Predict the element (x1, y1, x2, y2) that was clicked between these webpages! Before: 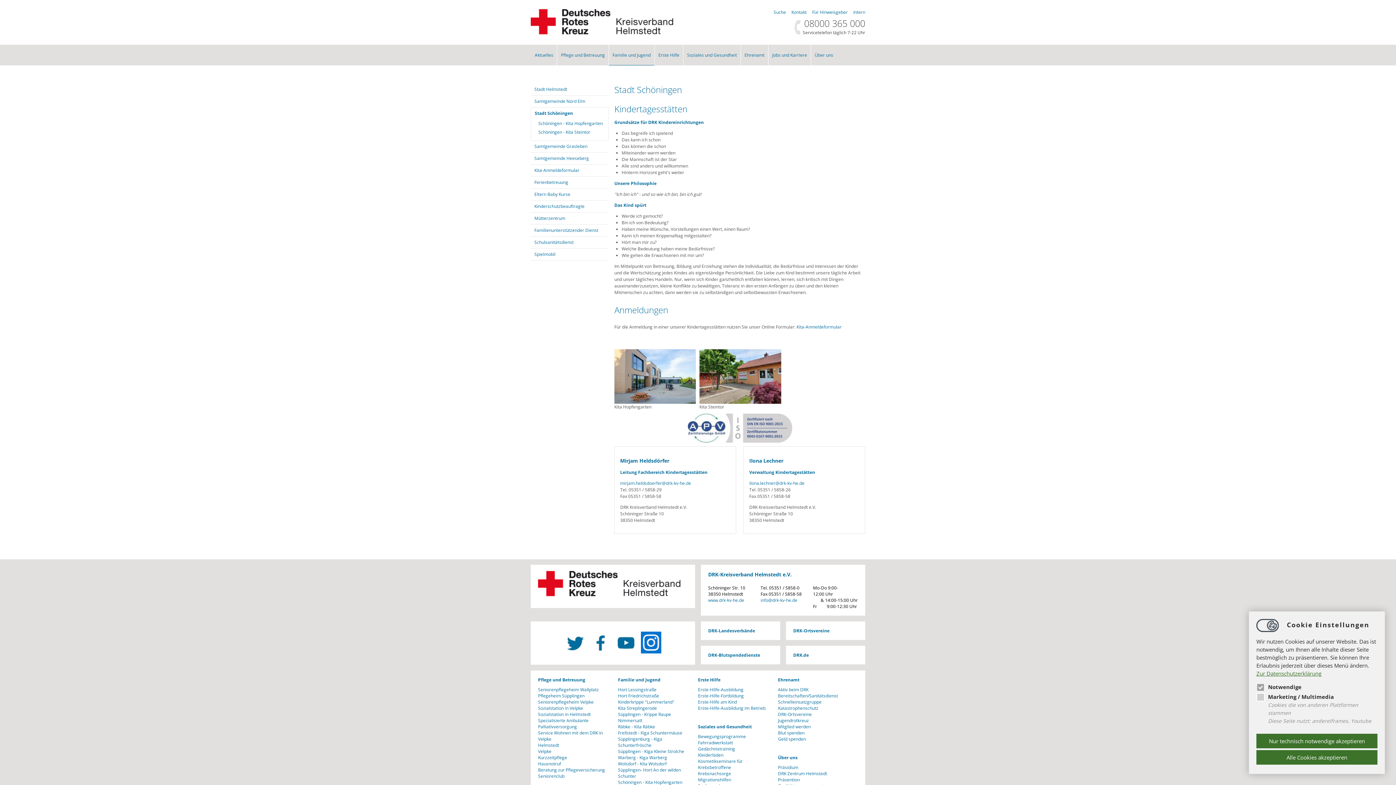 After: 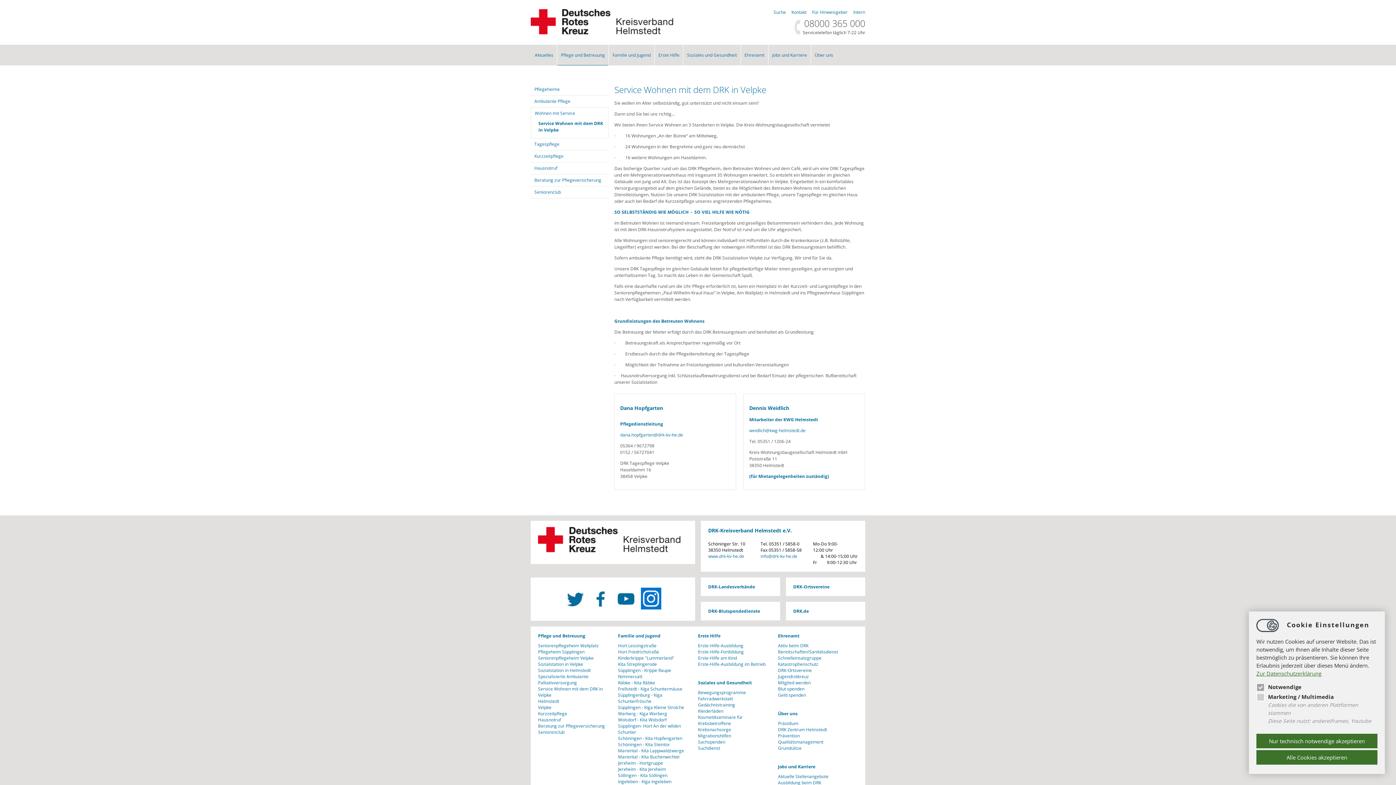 Action: bbox: (538, 730, 610, 742) label: Service Wohnen mit dem DRK in Velpke